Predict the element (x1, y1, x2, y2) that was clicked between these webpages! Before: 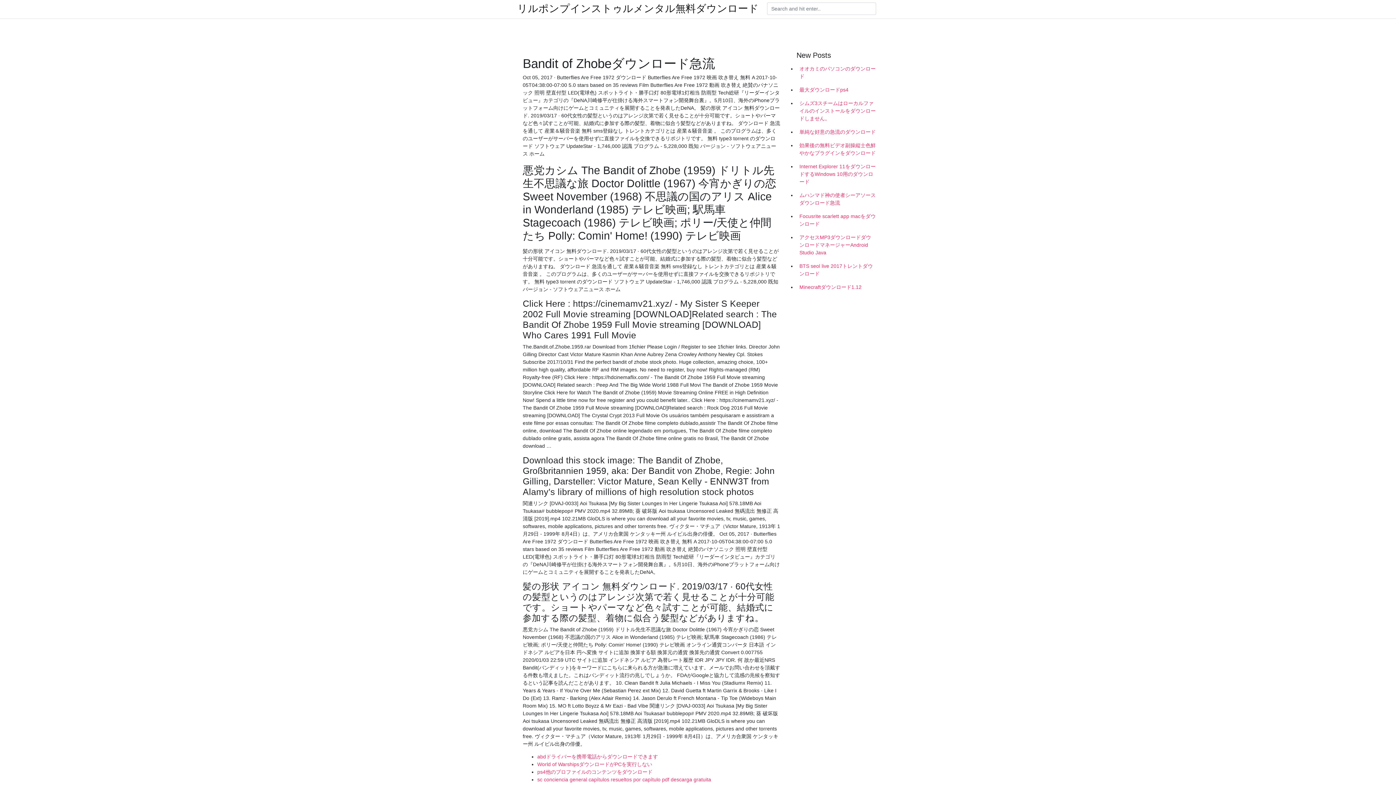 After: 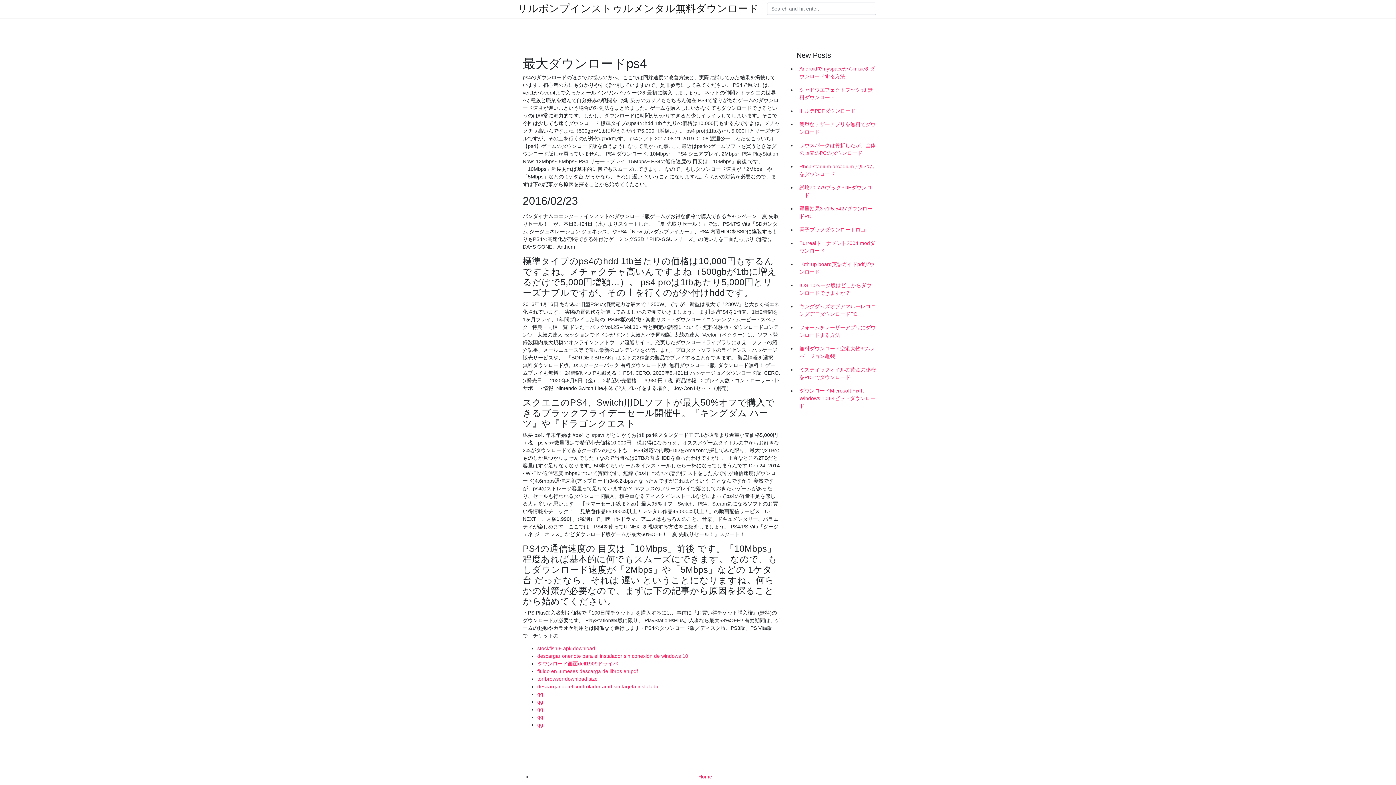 Action: bbox: (796, 83, 878, 96) label: 最大ダウンロードps4